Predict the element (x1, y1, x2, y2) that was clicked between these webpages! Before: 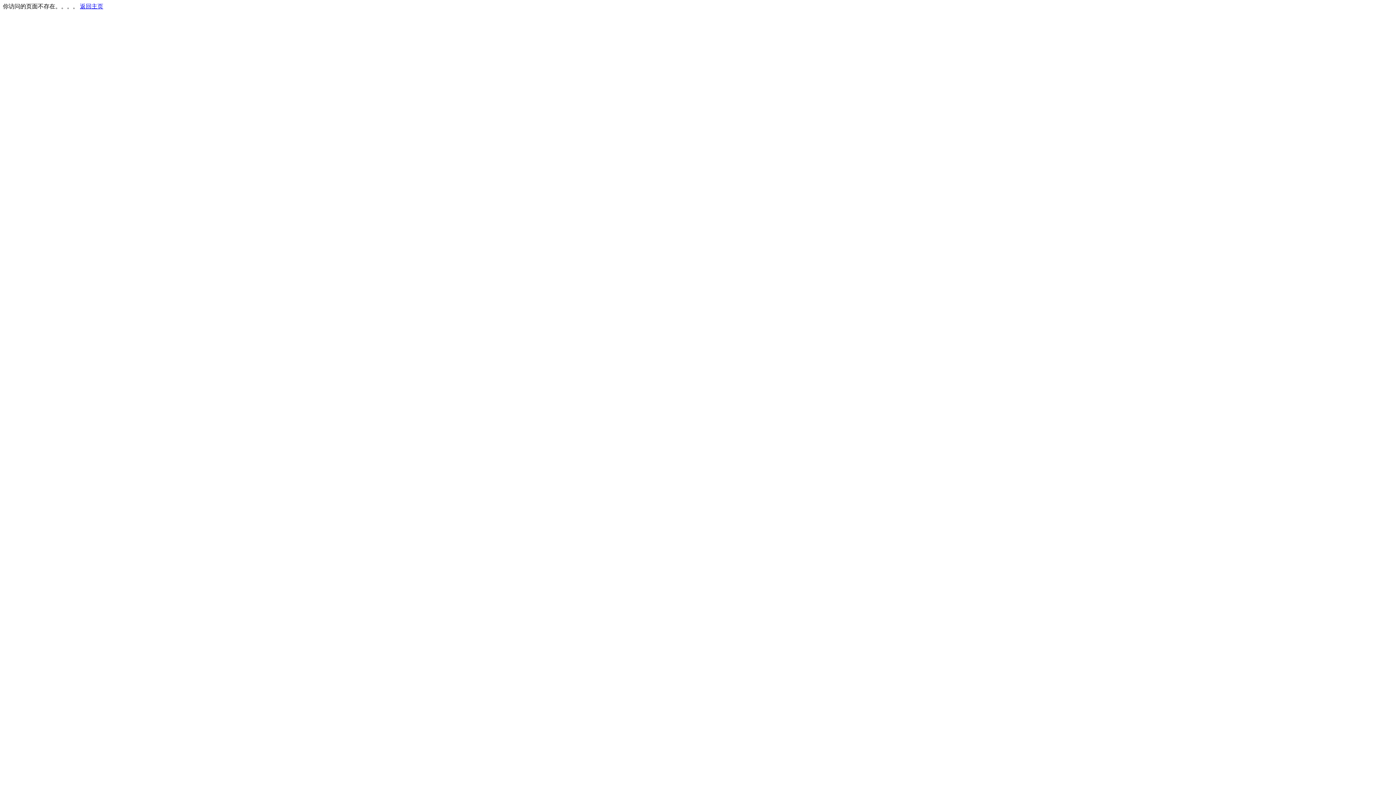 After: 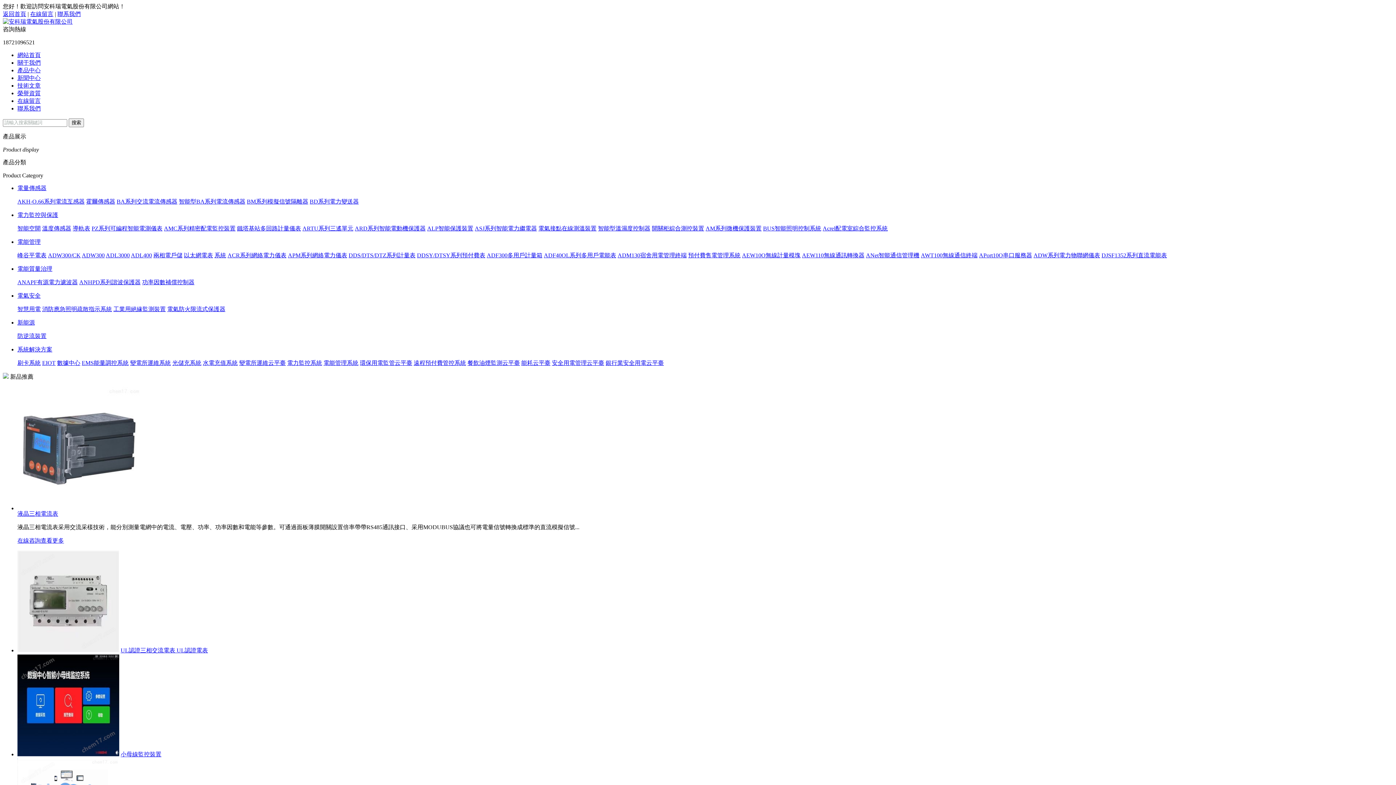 Action: bbox: (80, 3, 103, 9) label: 返回主页